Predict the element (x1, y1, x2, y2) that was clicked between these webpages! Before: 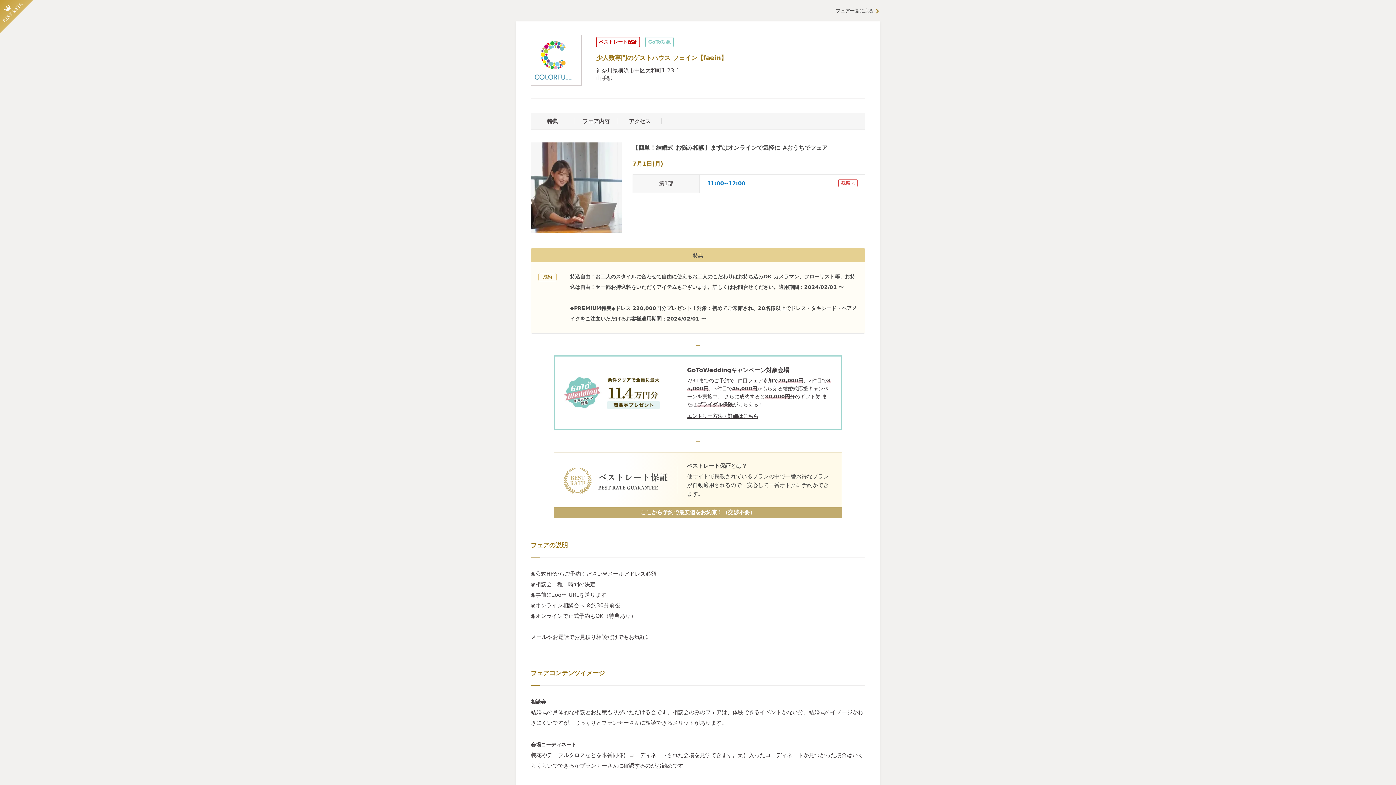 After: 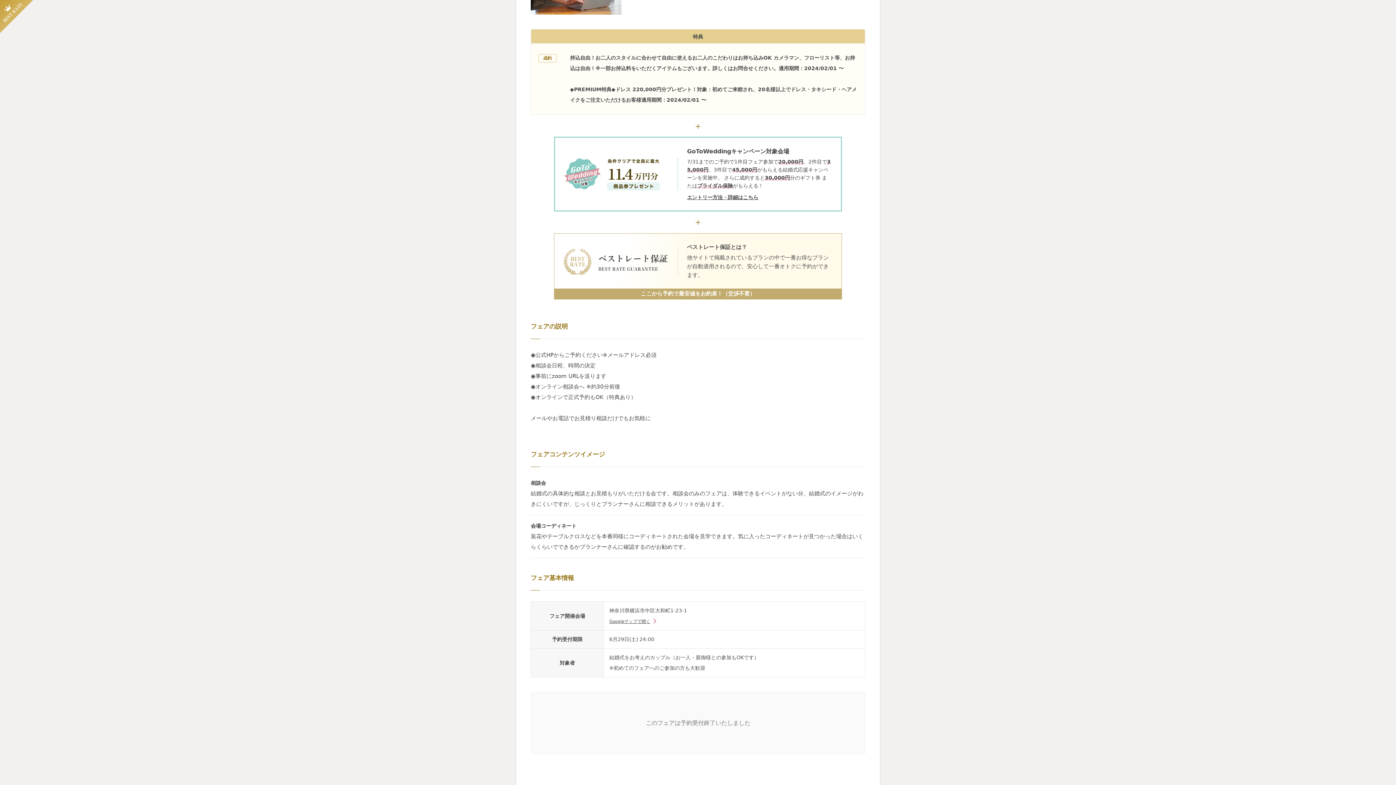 Action: bbox: (530, 113, 574, 129) label: 特典